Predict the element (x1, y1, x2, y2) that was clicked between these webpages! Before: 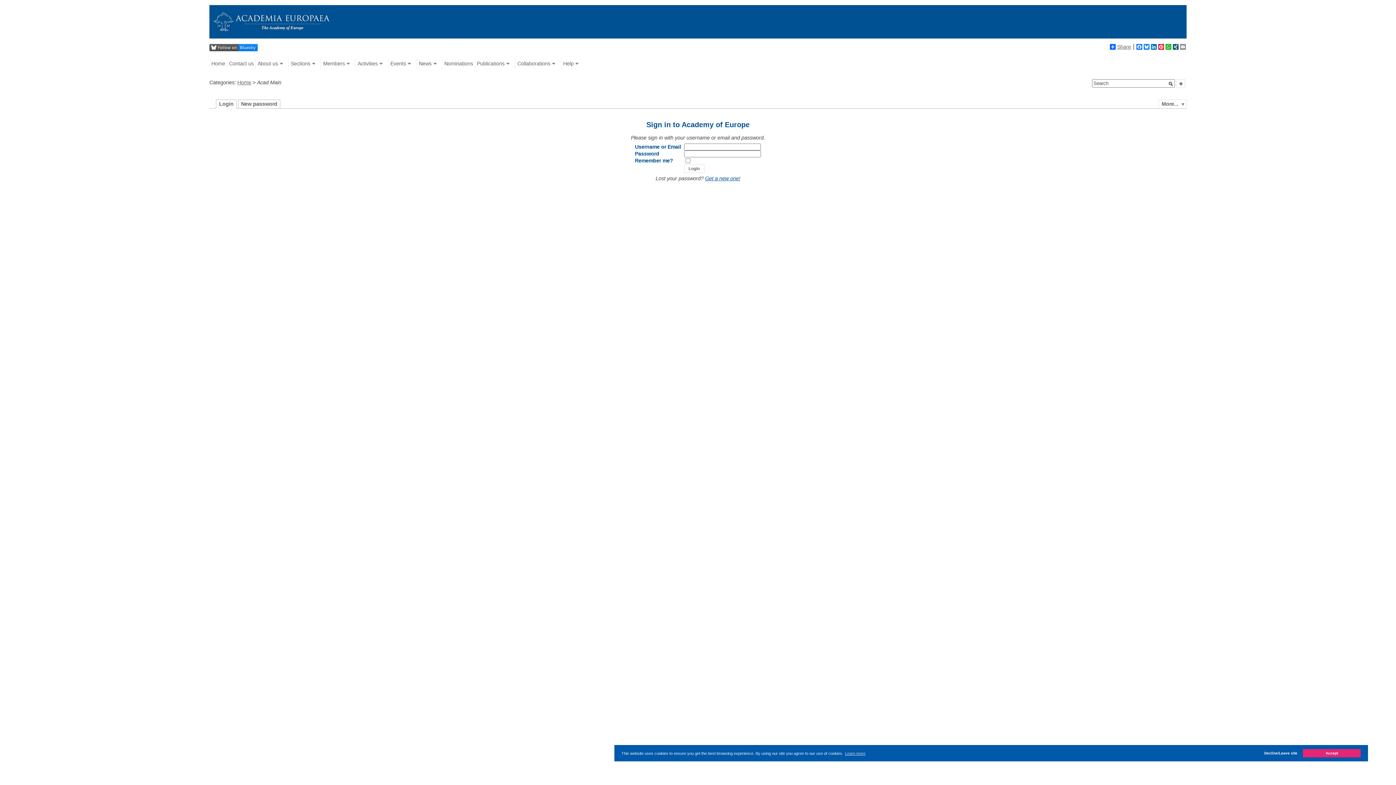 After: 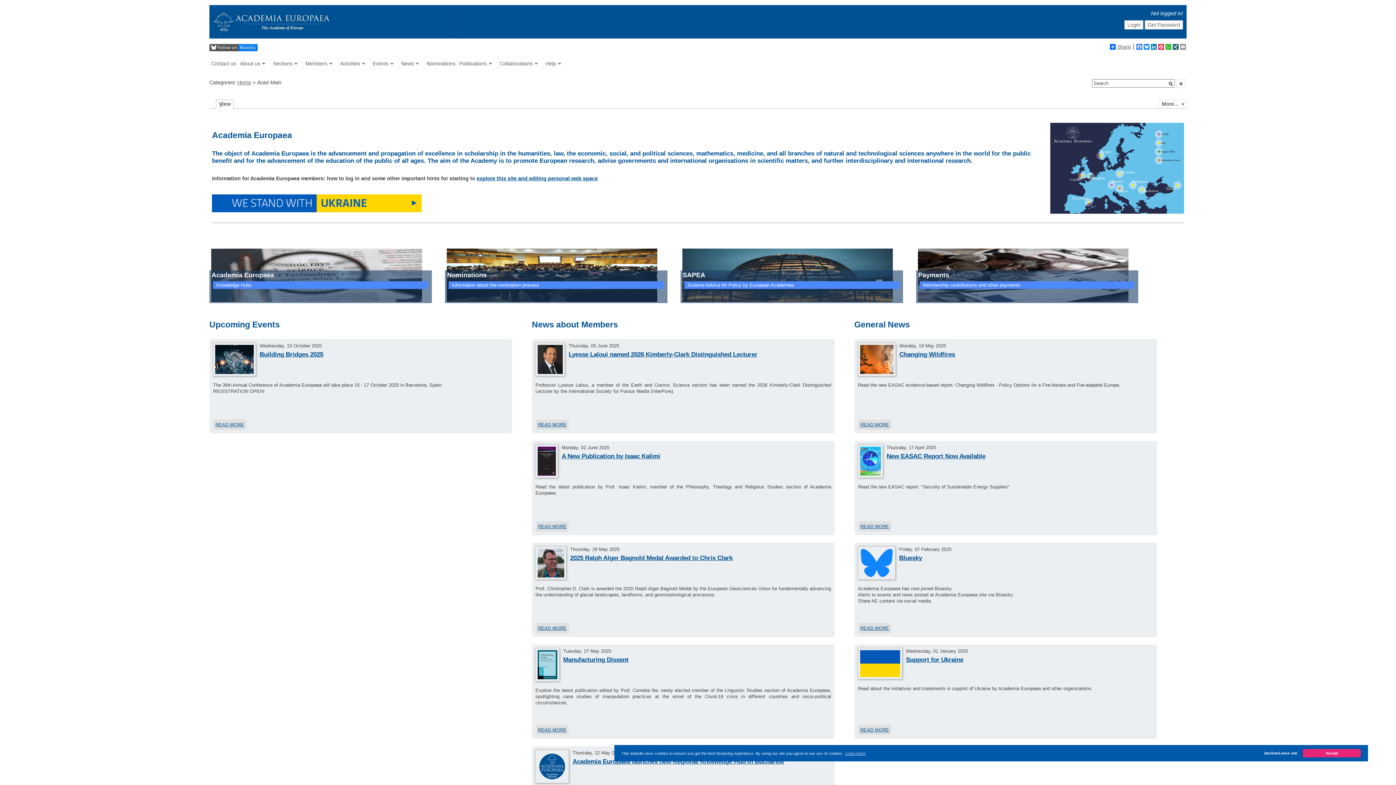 Action: bbox: (355, 57, 388, 69) label: Activities